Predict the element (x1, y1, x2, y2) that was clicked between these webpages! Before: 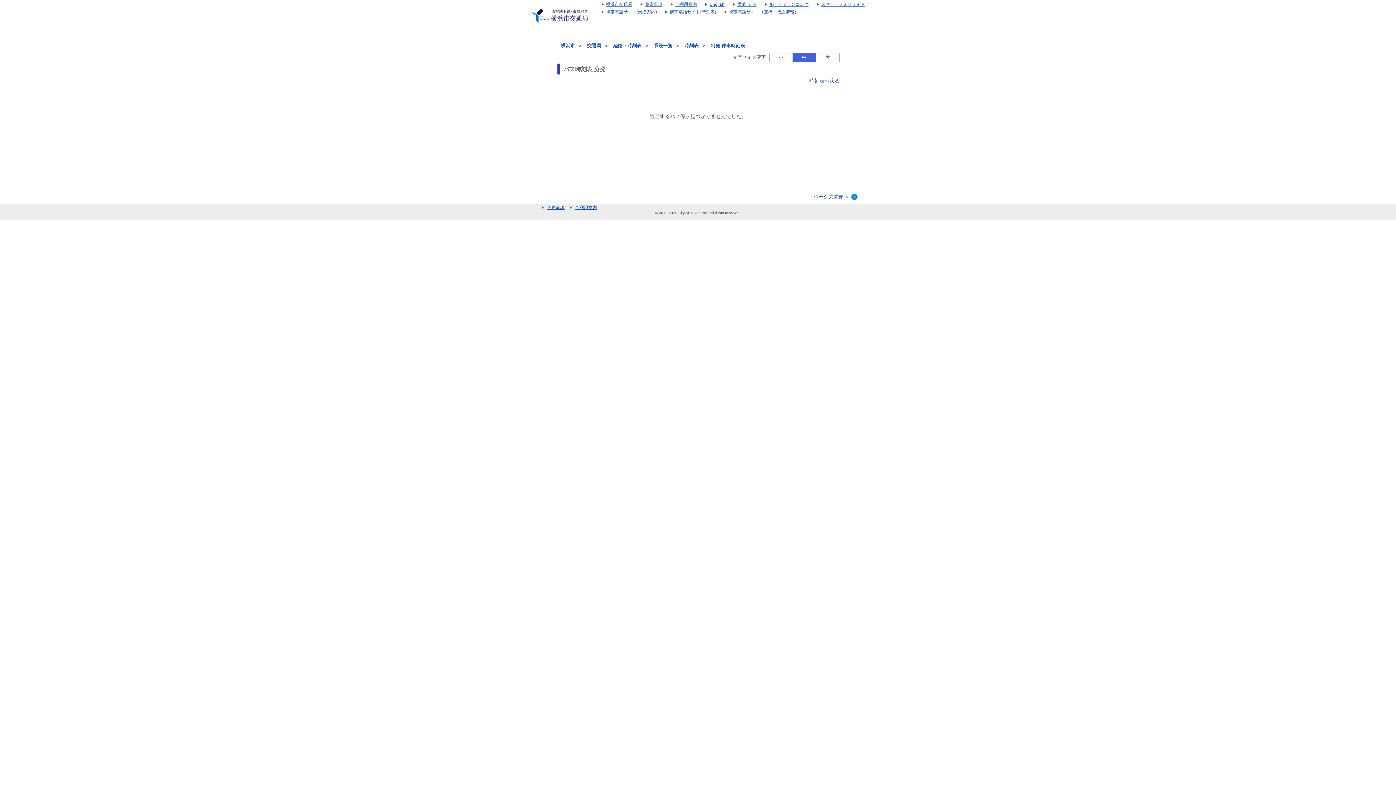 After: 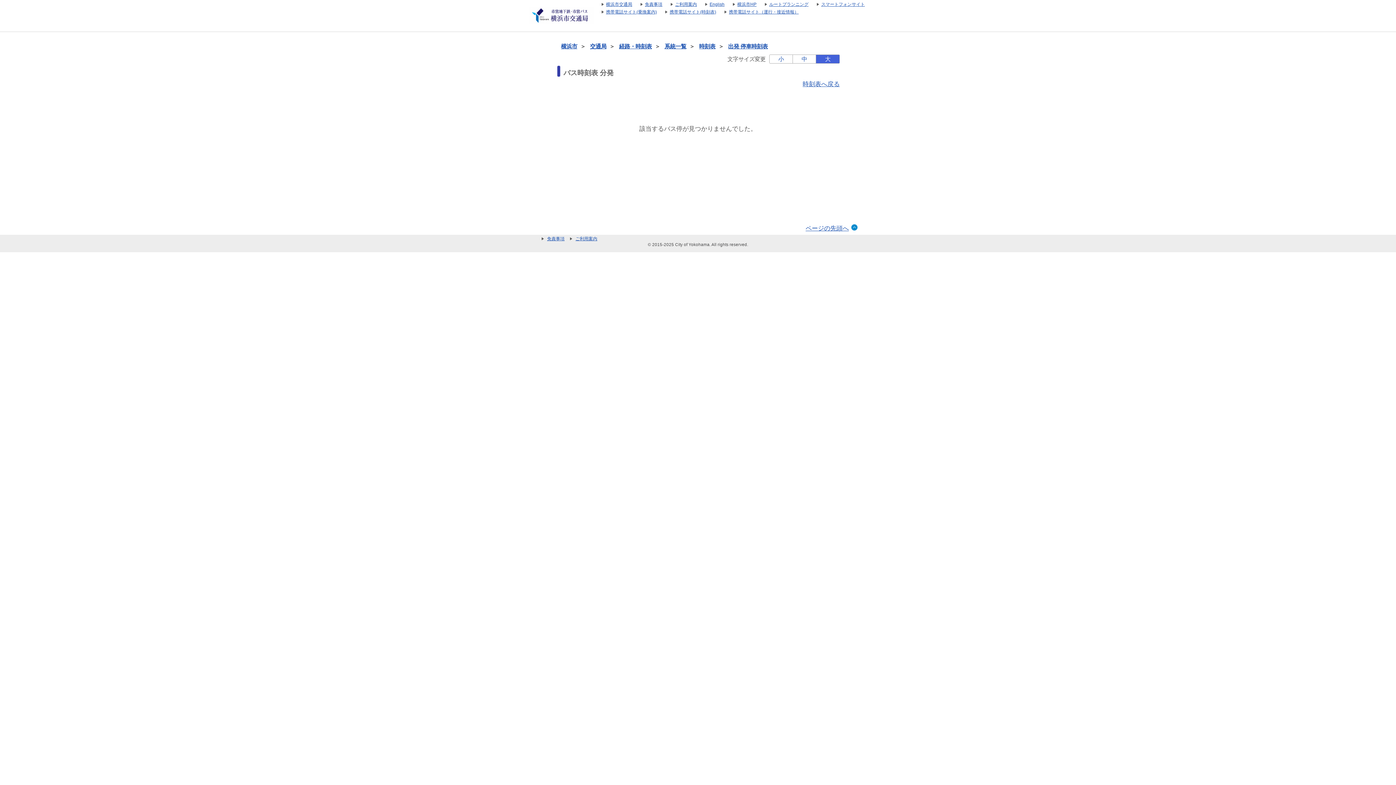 Action: bbox: (816, 53, 839, 61) label: 大